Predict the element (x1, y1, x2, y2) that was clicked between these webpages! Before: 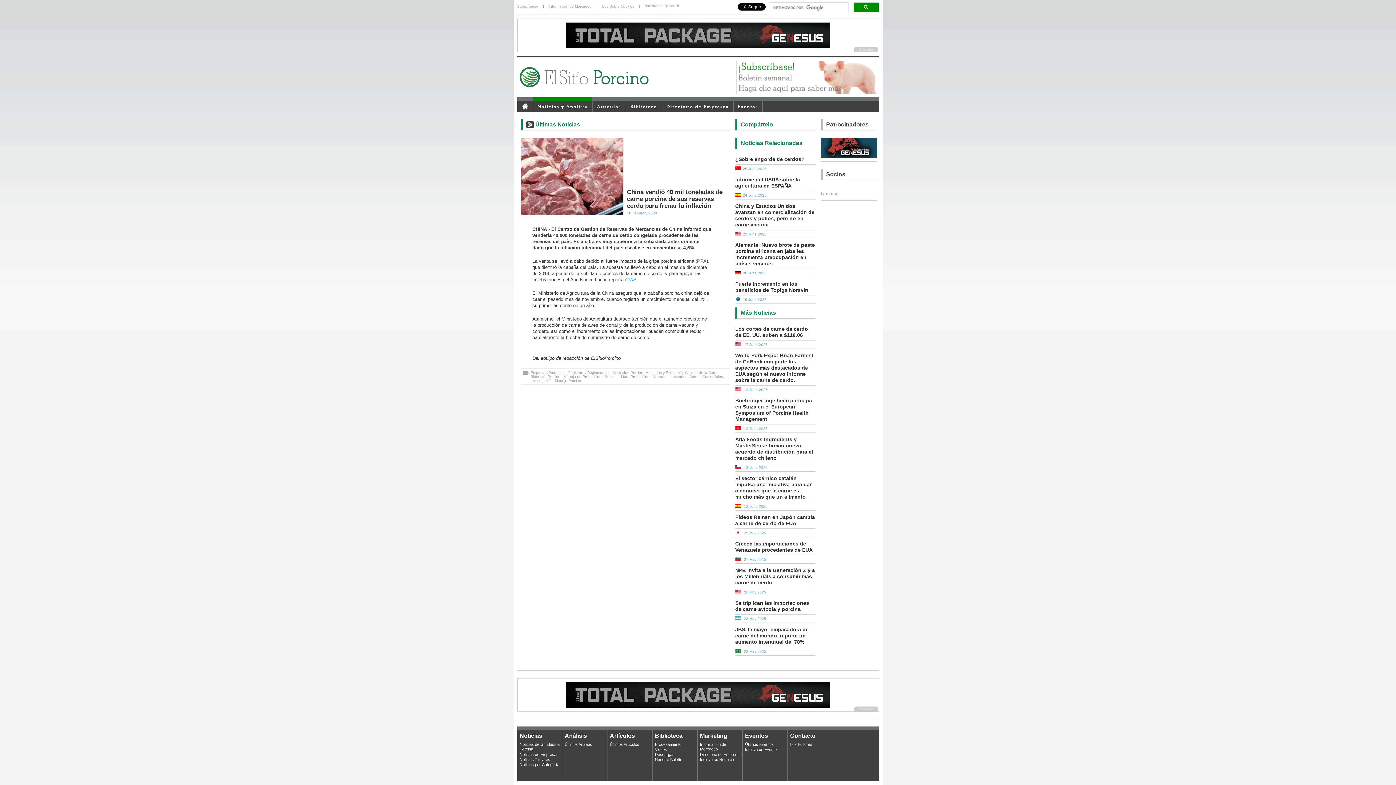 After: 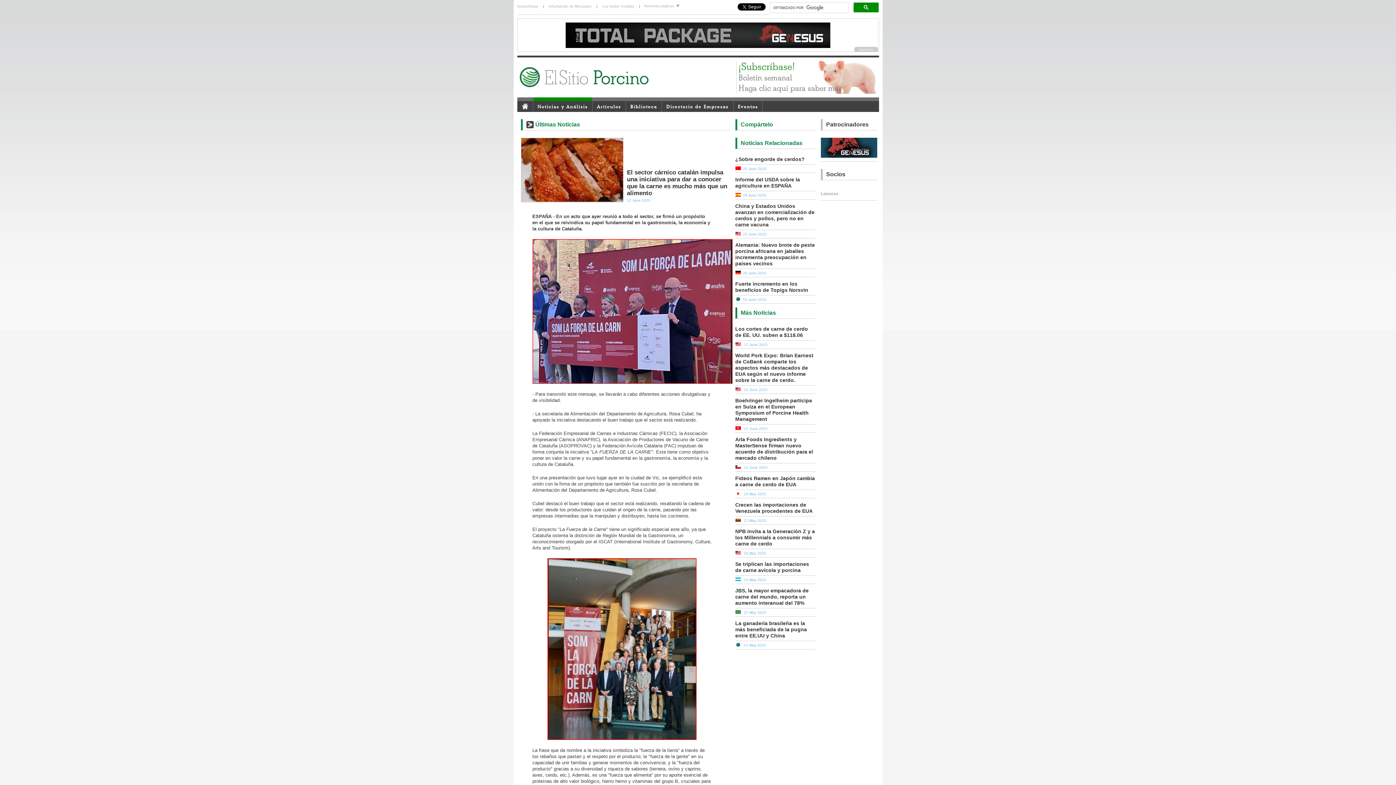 Action: bbox: (735, 475, 811, 500) label: El sector cárnico catalán impulsa una iniciativa para dar a conocer que la carne es mucho más que un alimento